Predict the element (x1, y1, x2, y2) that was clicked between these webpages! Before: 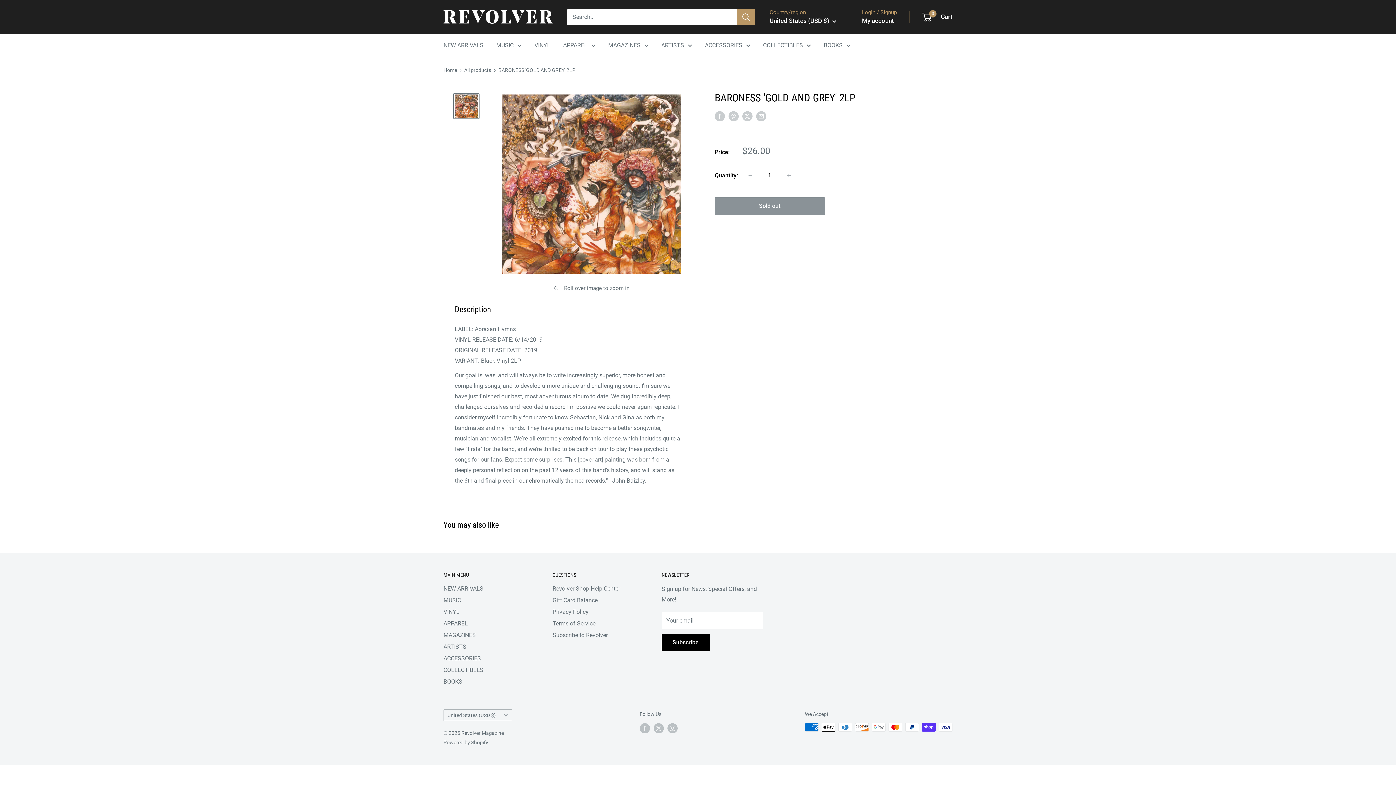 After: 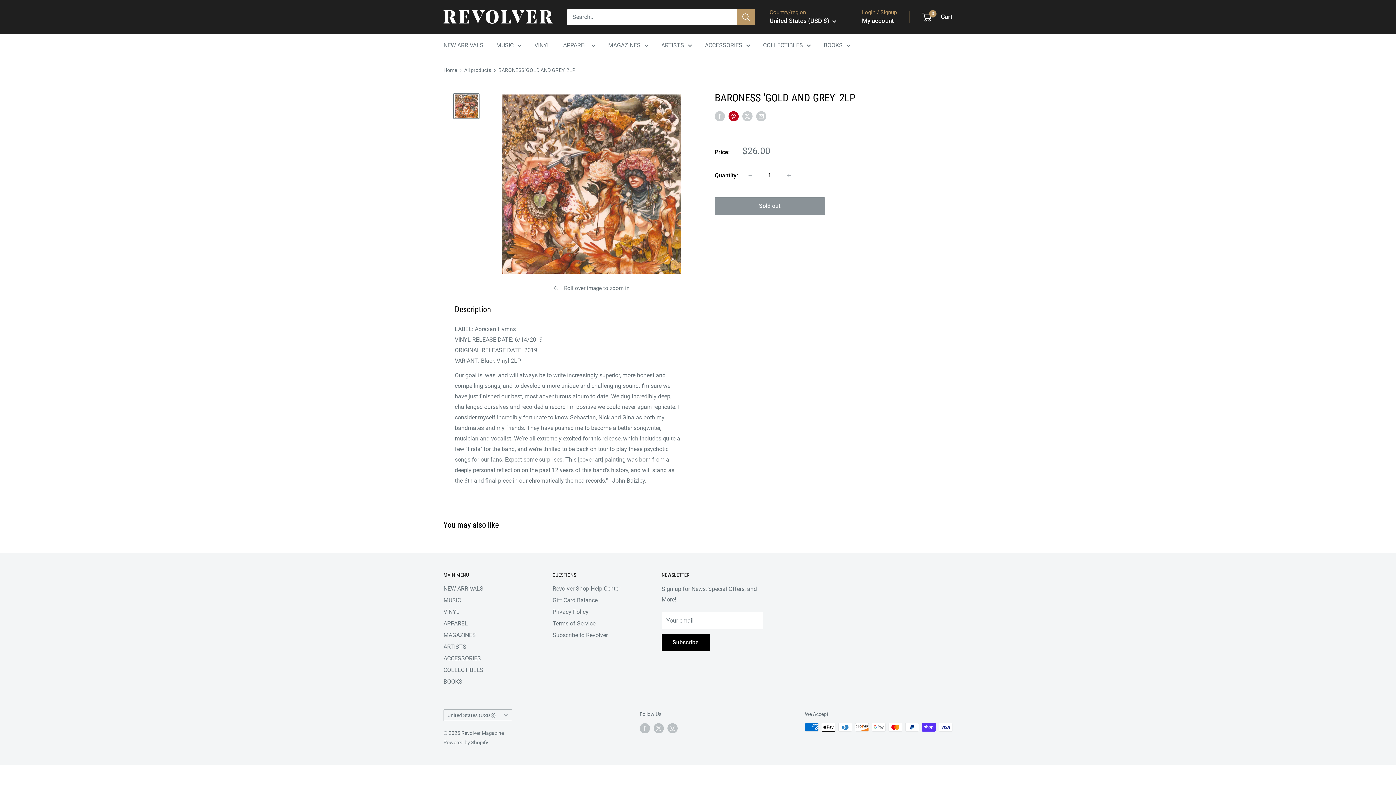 Action: label: Pin on Pinterest bbox: (728, 110, 738, 121)